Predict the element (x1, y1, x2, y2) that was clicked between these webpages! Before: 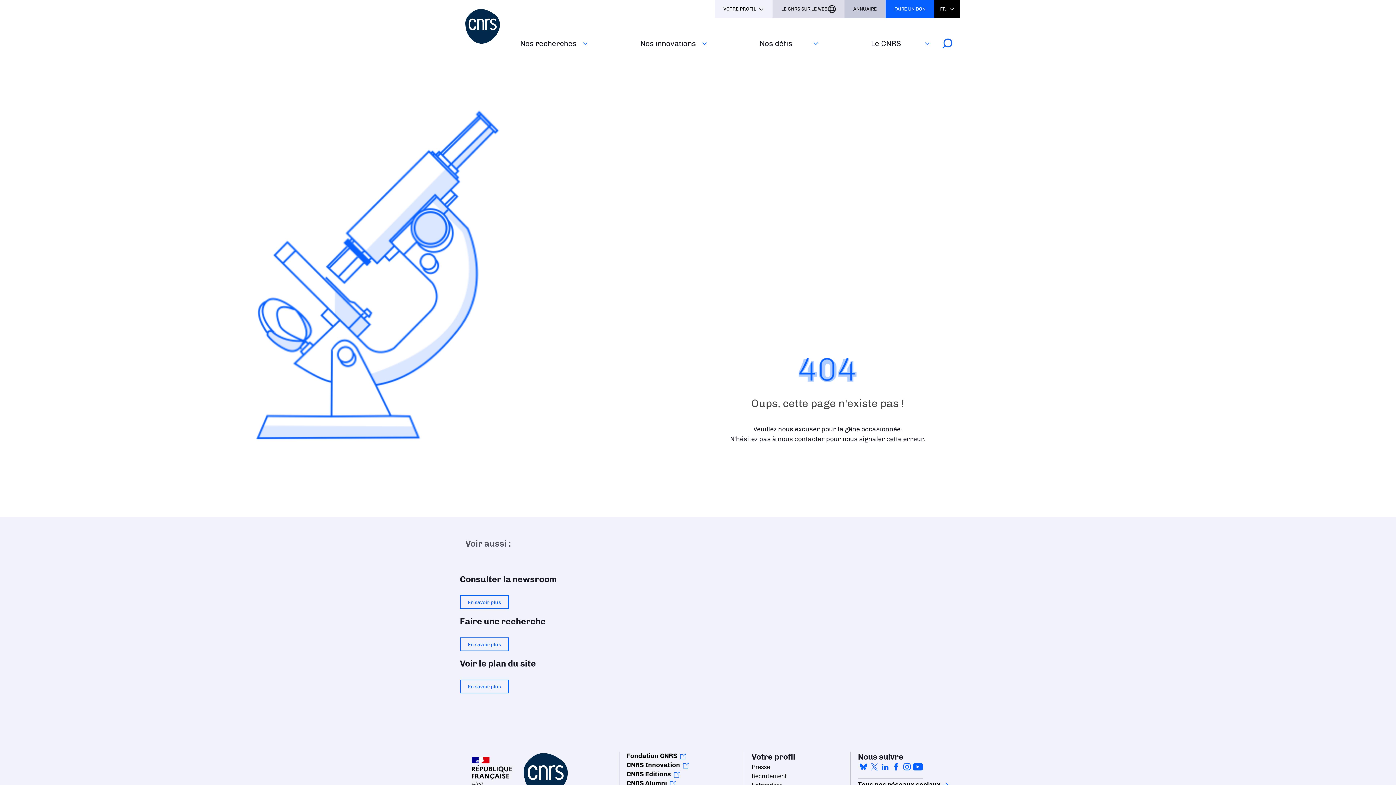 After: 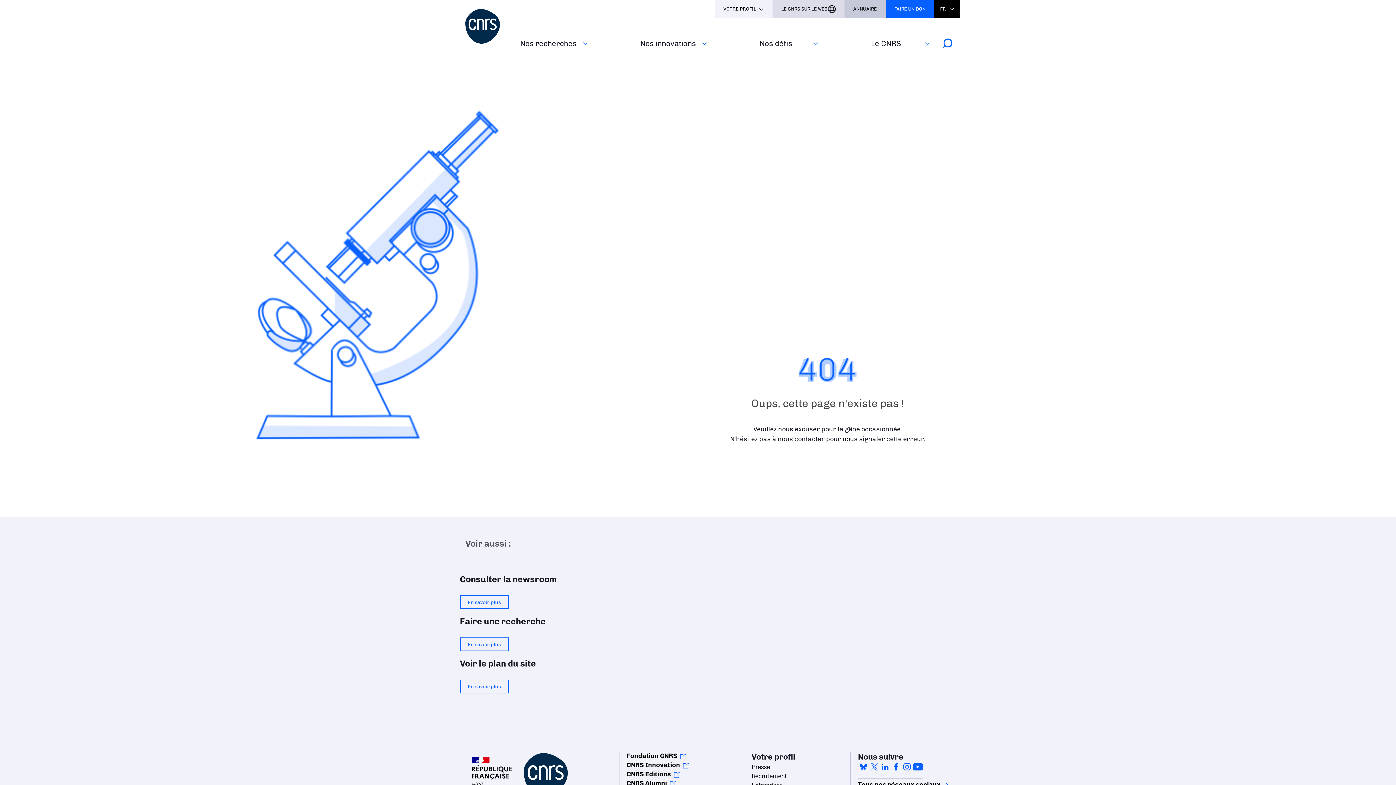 Action: label: ANNUAIRE bbox: (844, 0, 885, 18)